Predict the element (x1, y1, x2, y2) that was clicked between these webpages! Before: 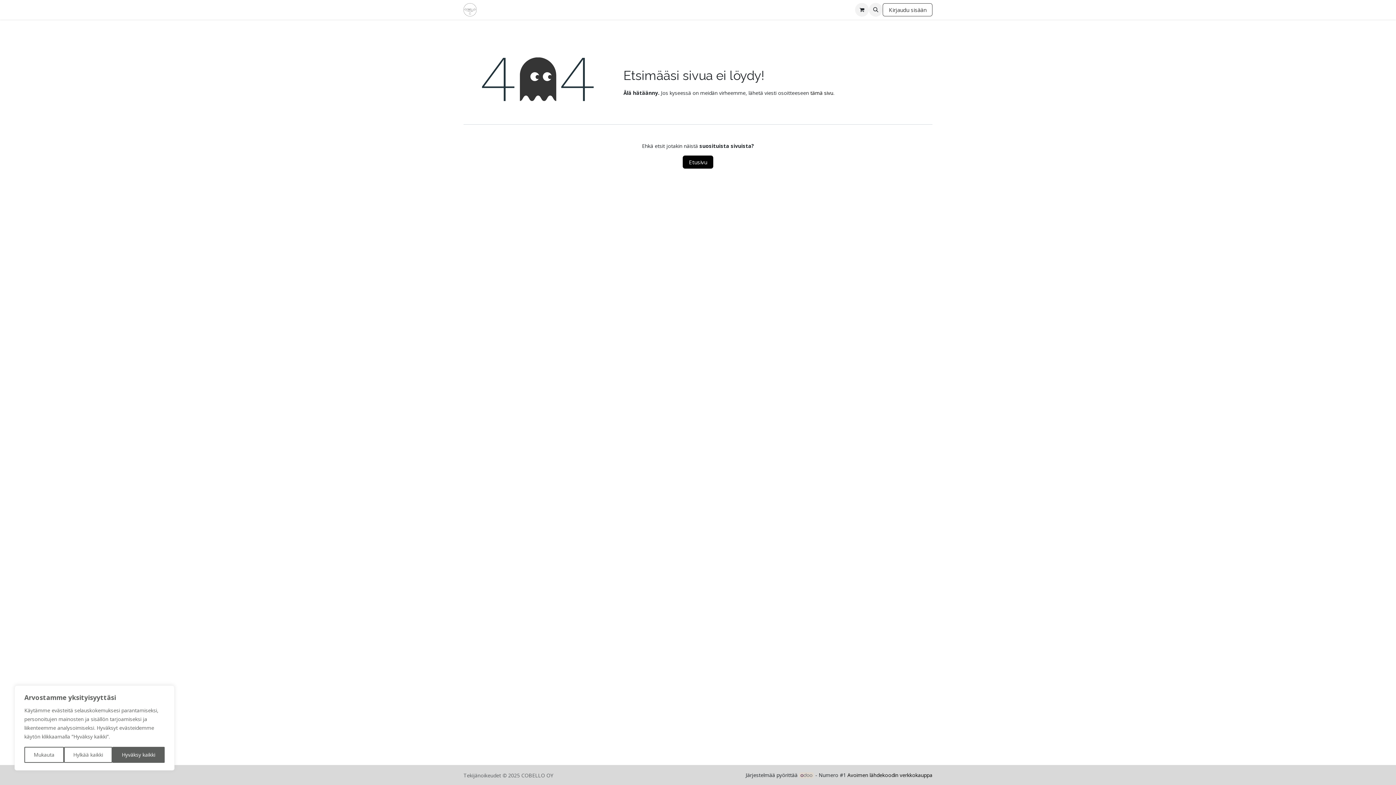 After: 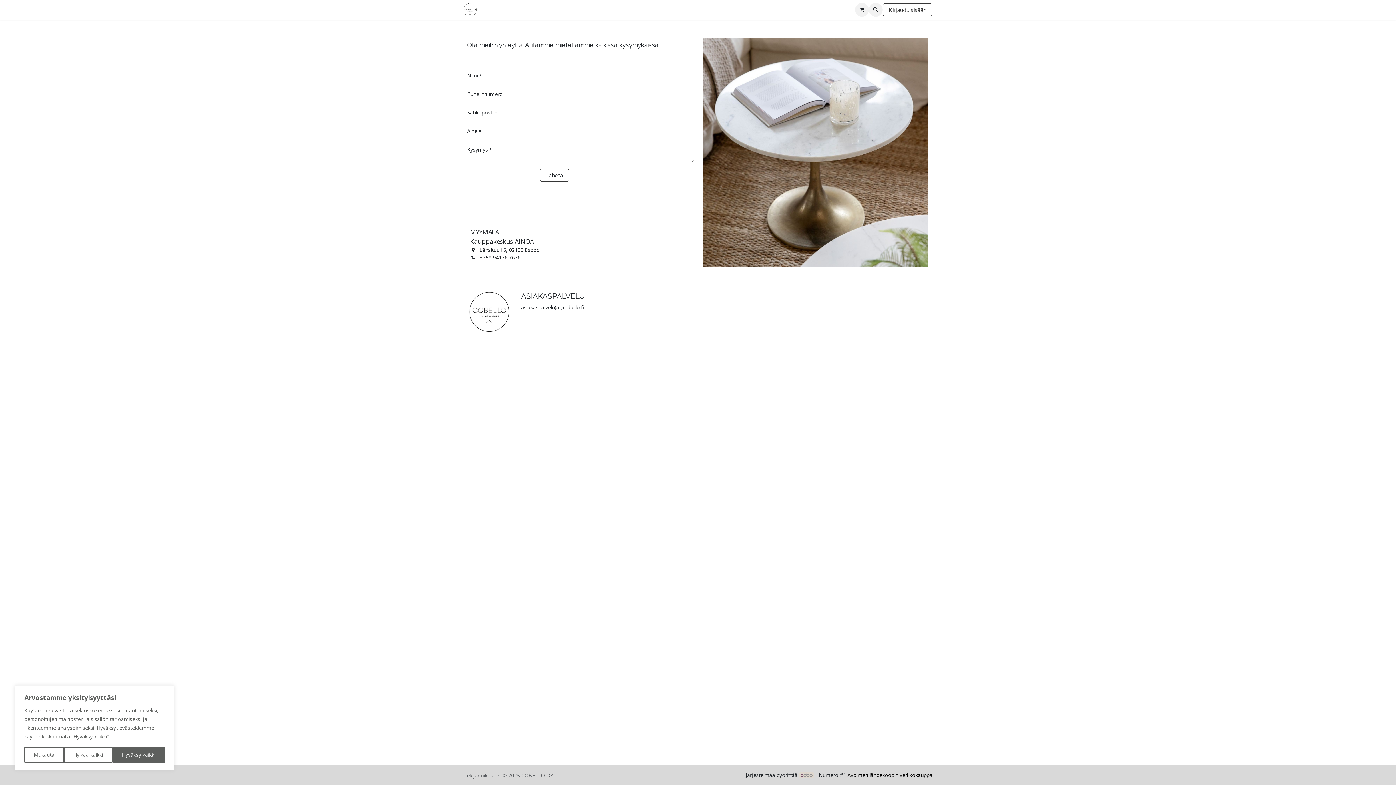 Action: label: Ota yhteyttä bbox: (636, 3, 672, 16)